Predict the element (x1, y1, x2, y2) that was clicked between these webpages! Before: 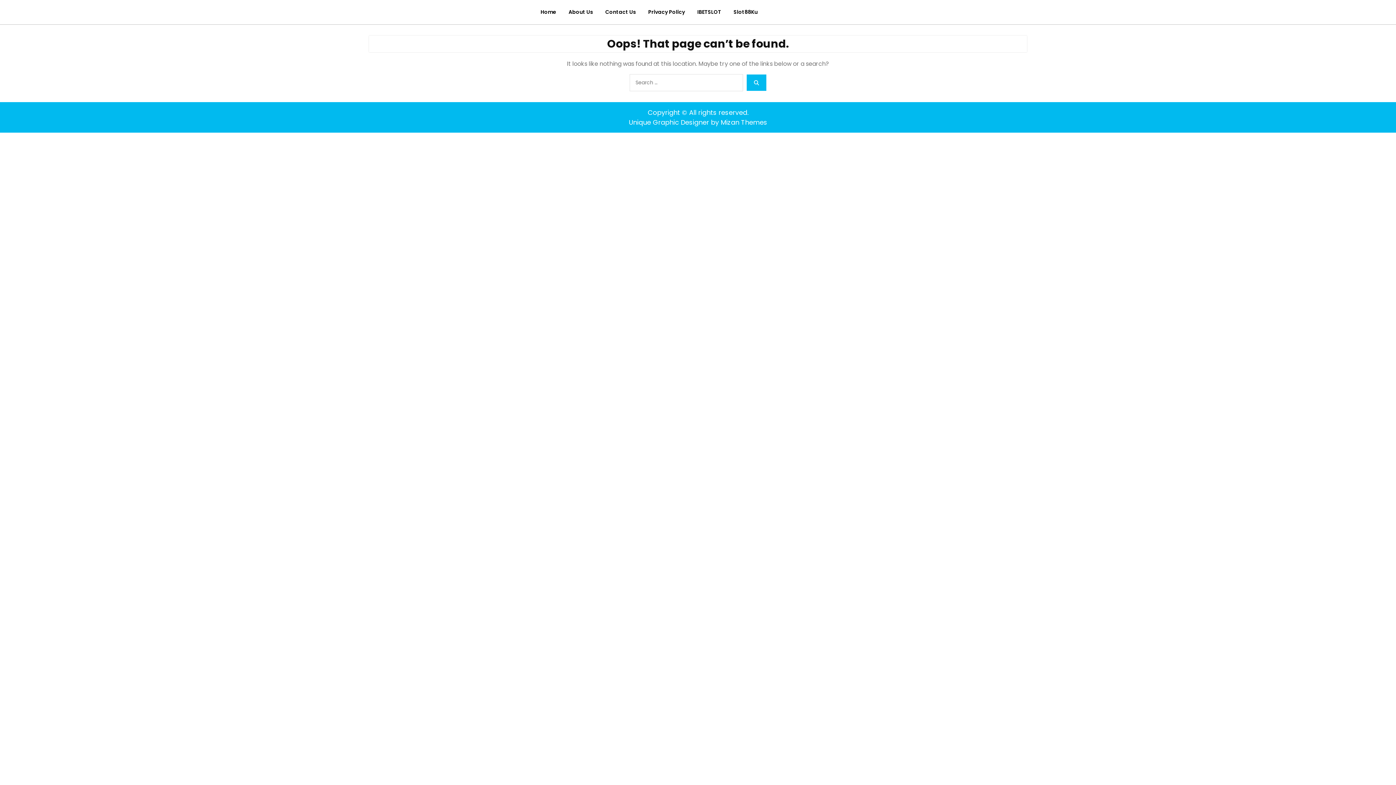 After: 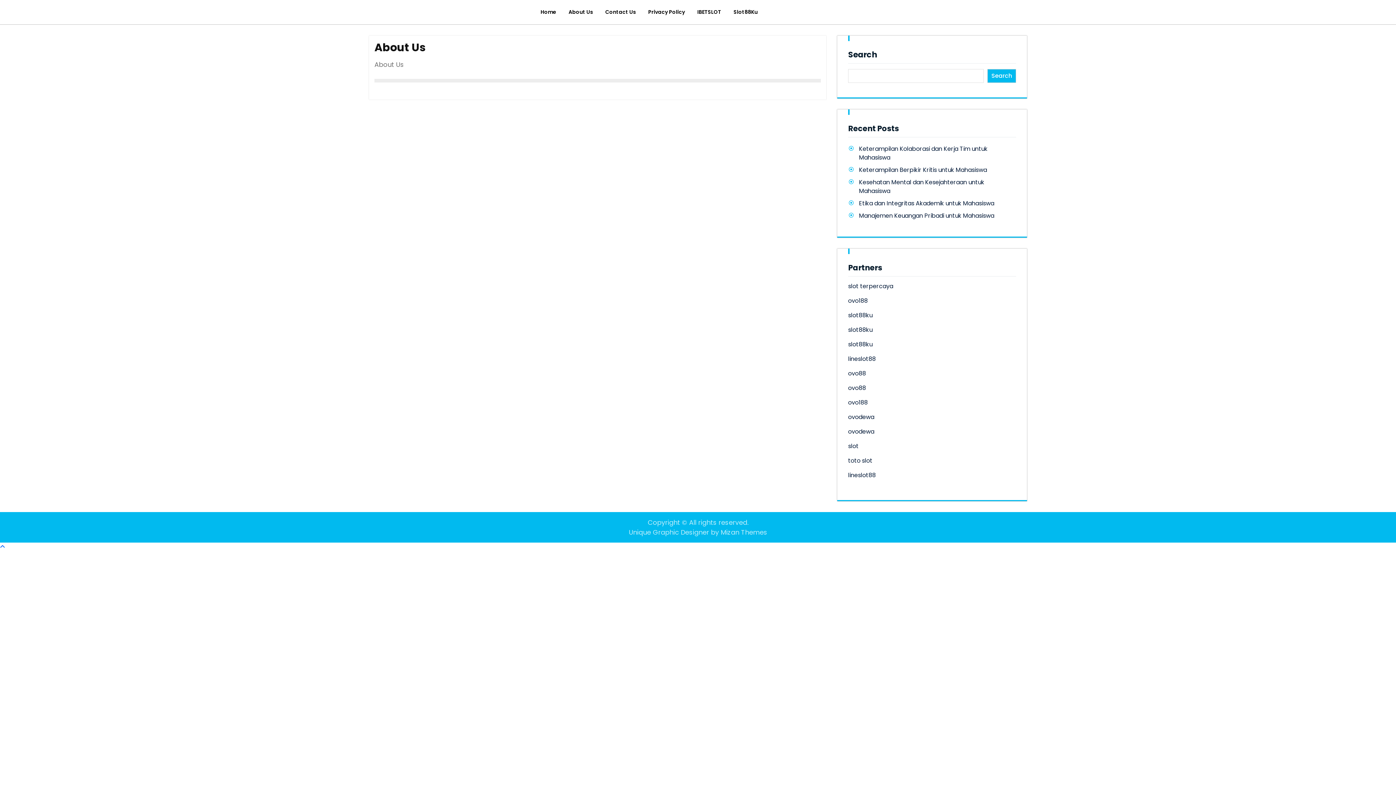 Action: label: About Us bbox: (563, 5, 598, 18)